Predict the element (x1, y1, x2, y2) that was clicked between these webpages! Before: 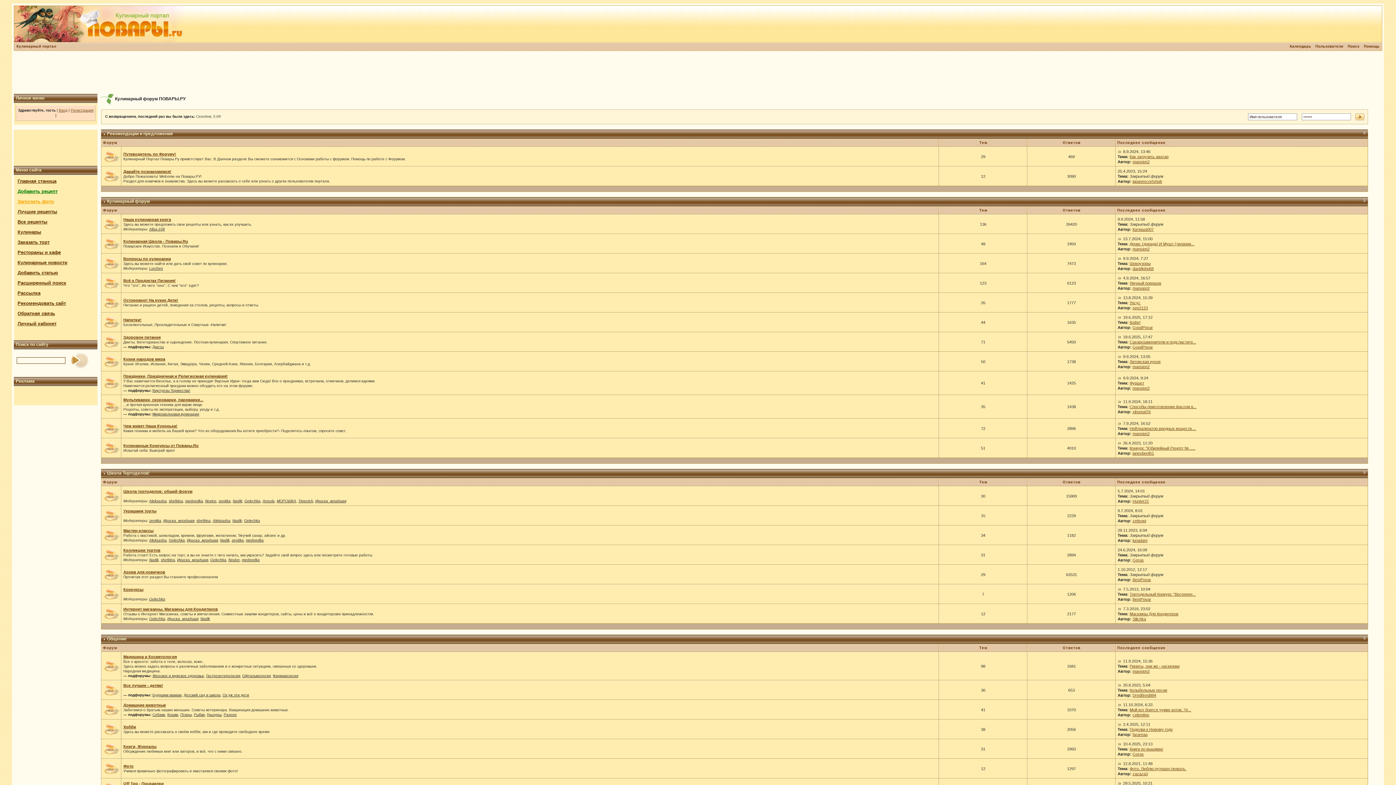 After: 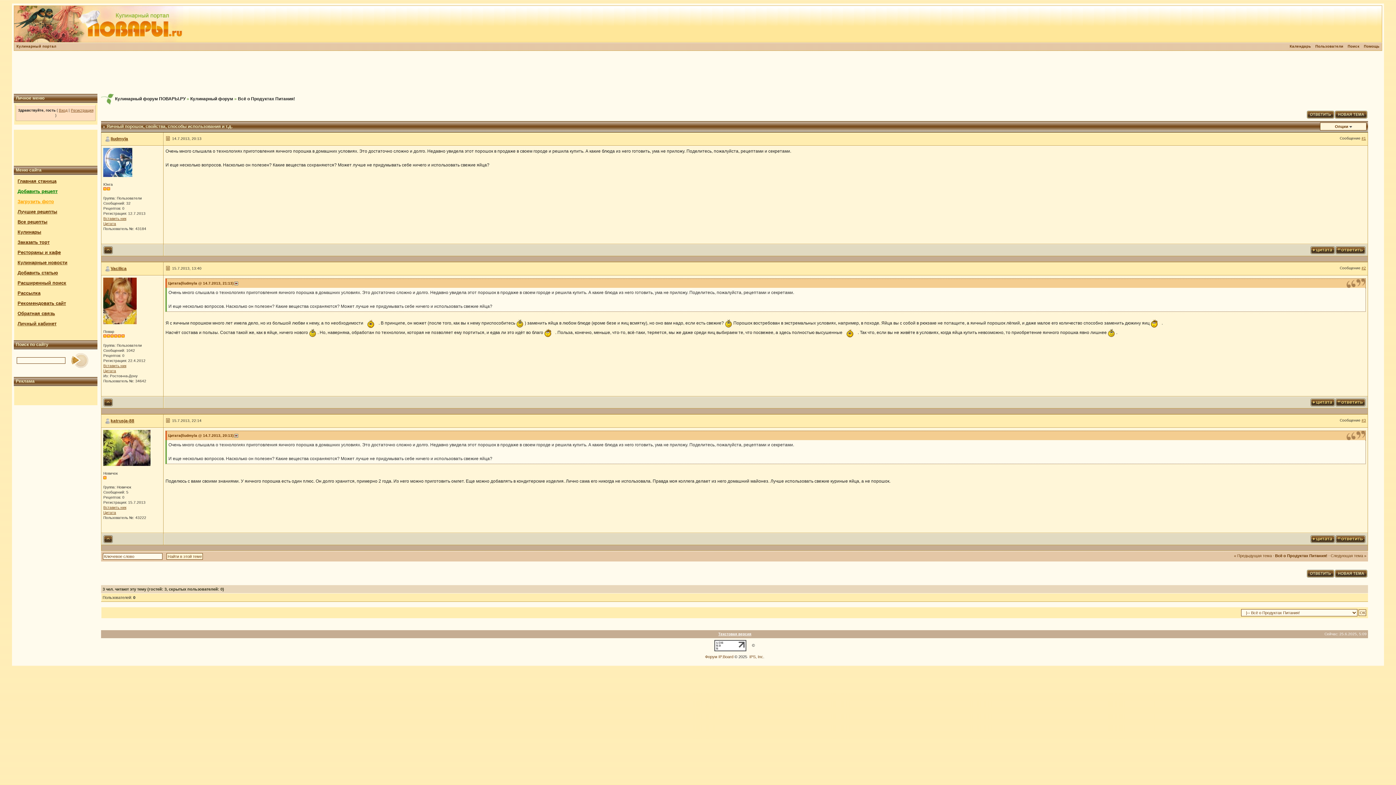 Action: bbox: (1117, 276, 1122, 280)